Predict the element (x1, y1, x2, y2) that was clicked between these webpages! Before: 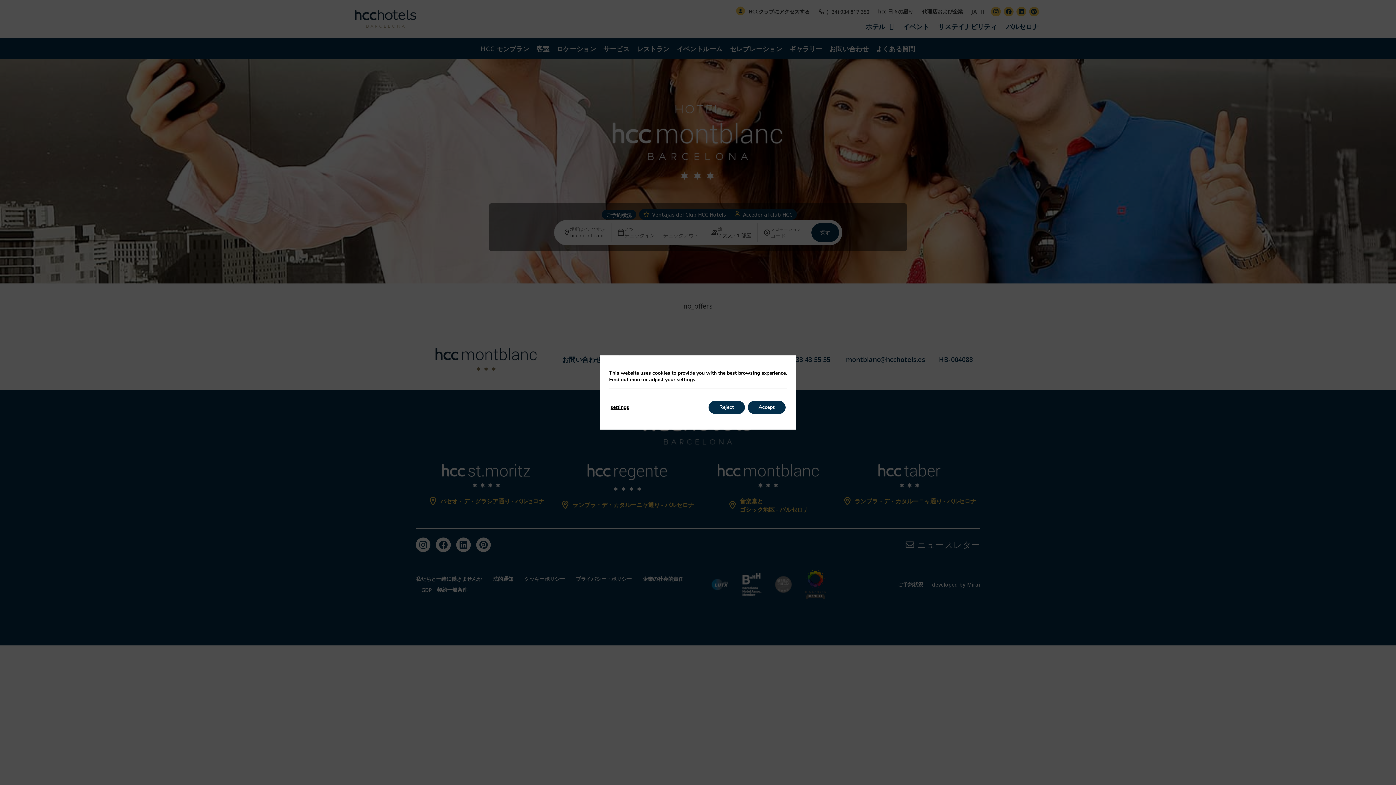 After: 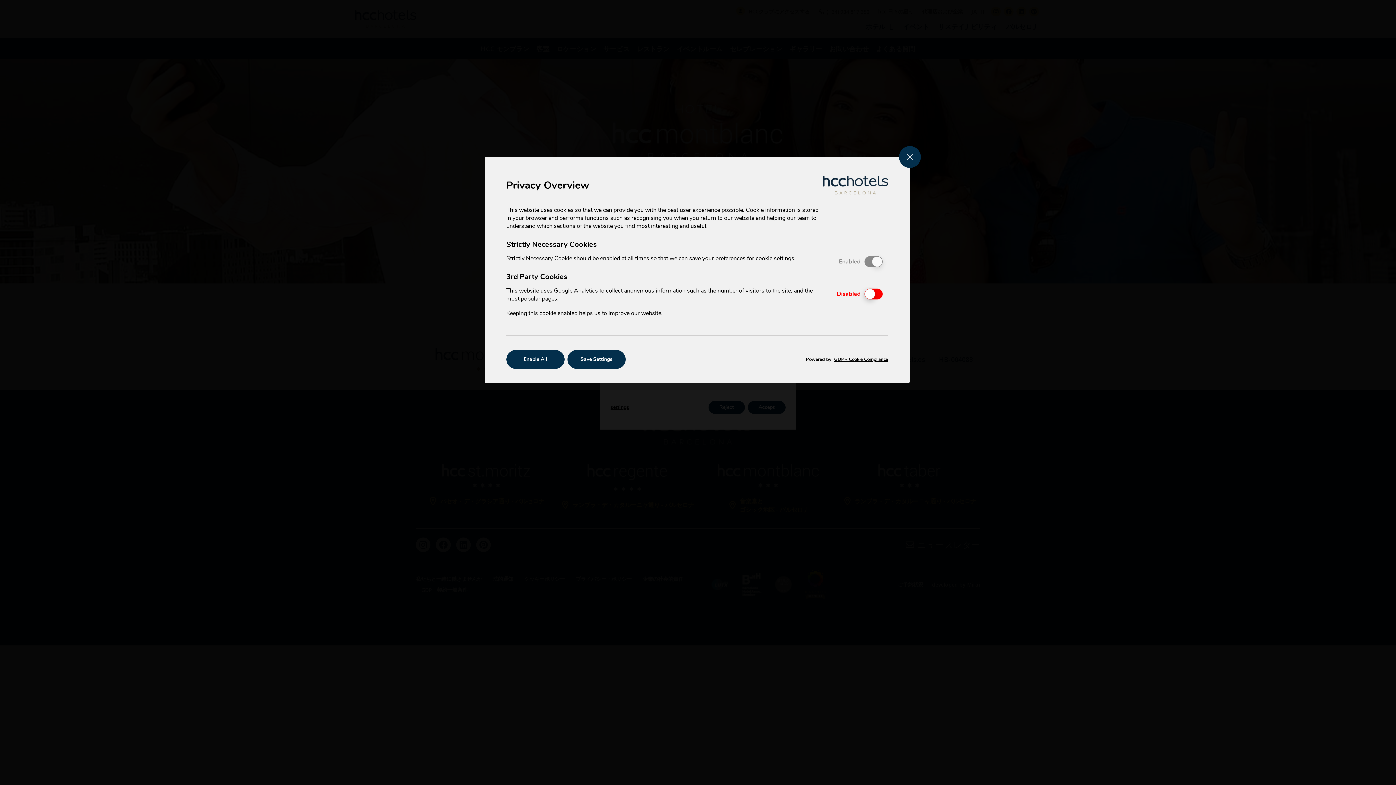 Action: bbox: (610, 401, 629, 414) label: settings